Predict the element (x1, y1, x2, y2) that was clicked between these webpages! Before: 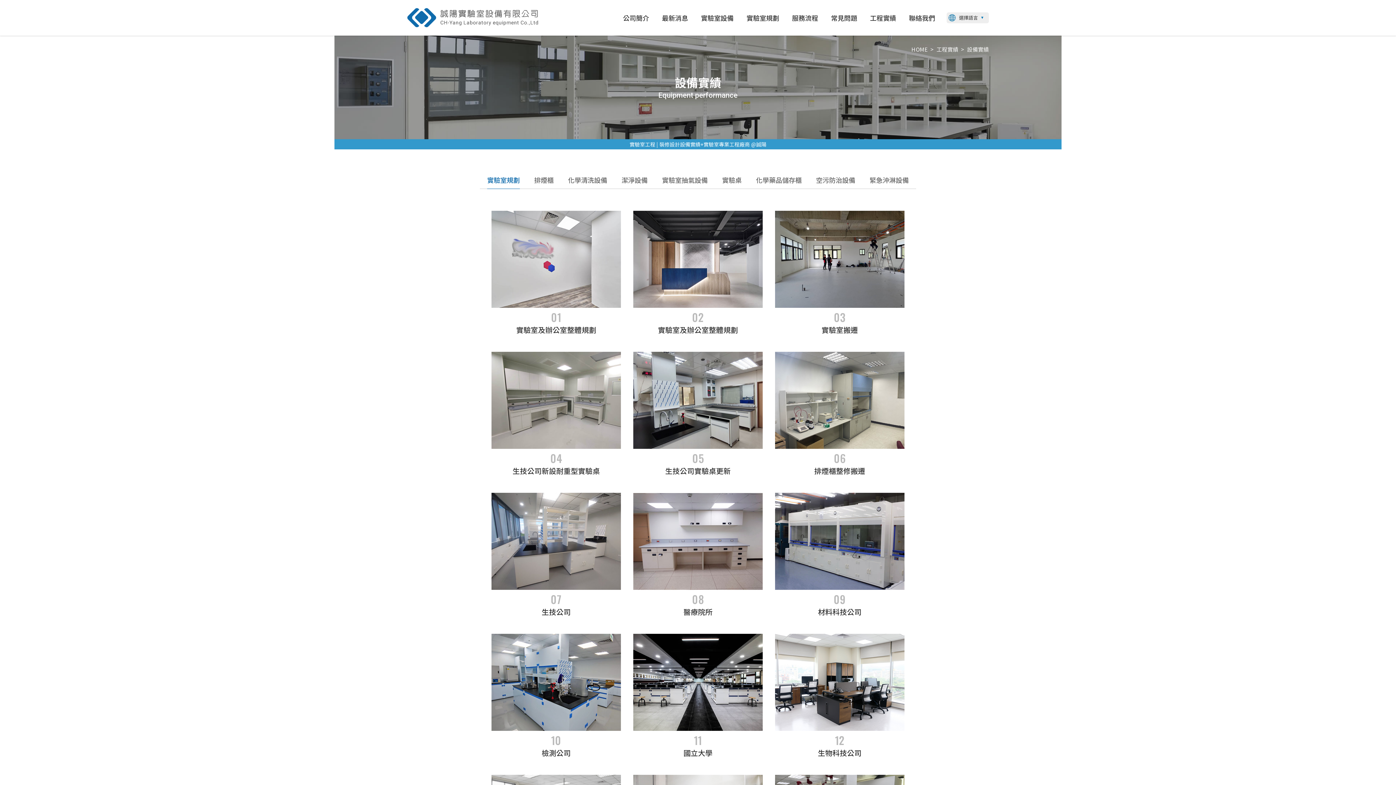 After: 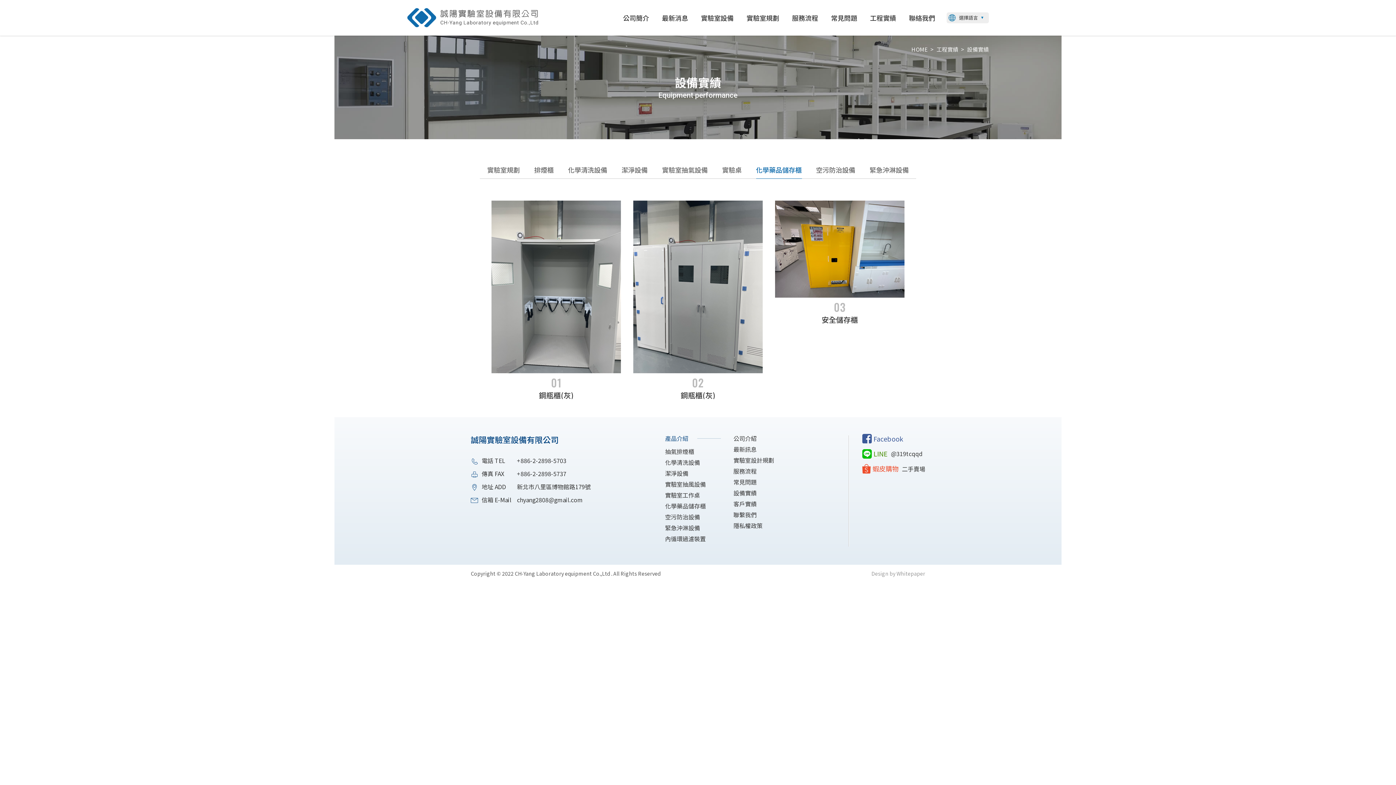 Action: bbox: (756, 171, 802, 188) label: 化學藥品儲存櫃